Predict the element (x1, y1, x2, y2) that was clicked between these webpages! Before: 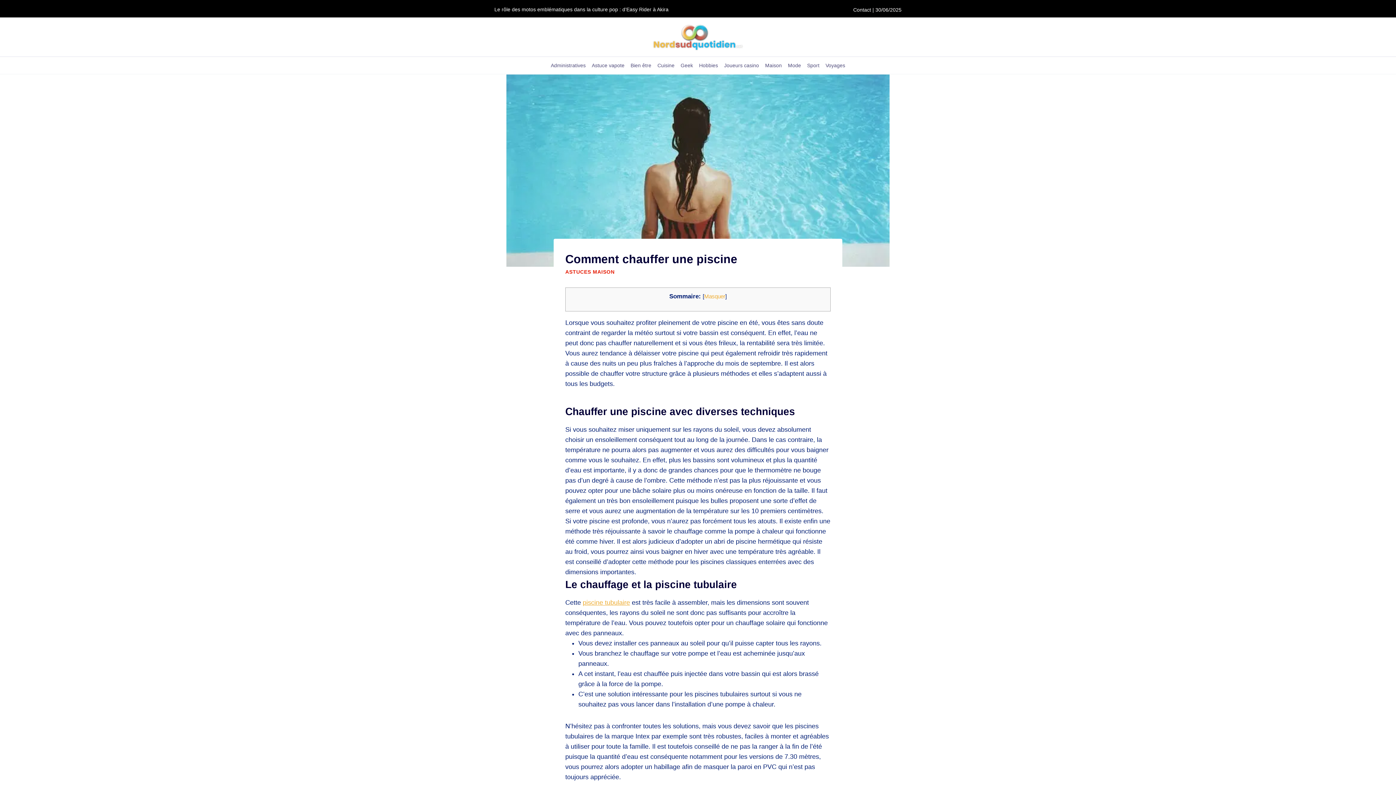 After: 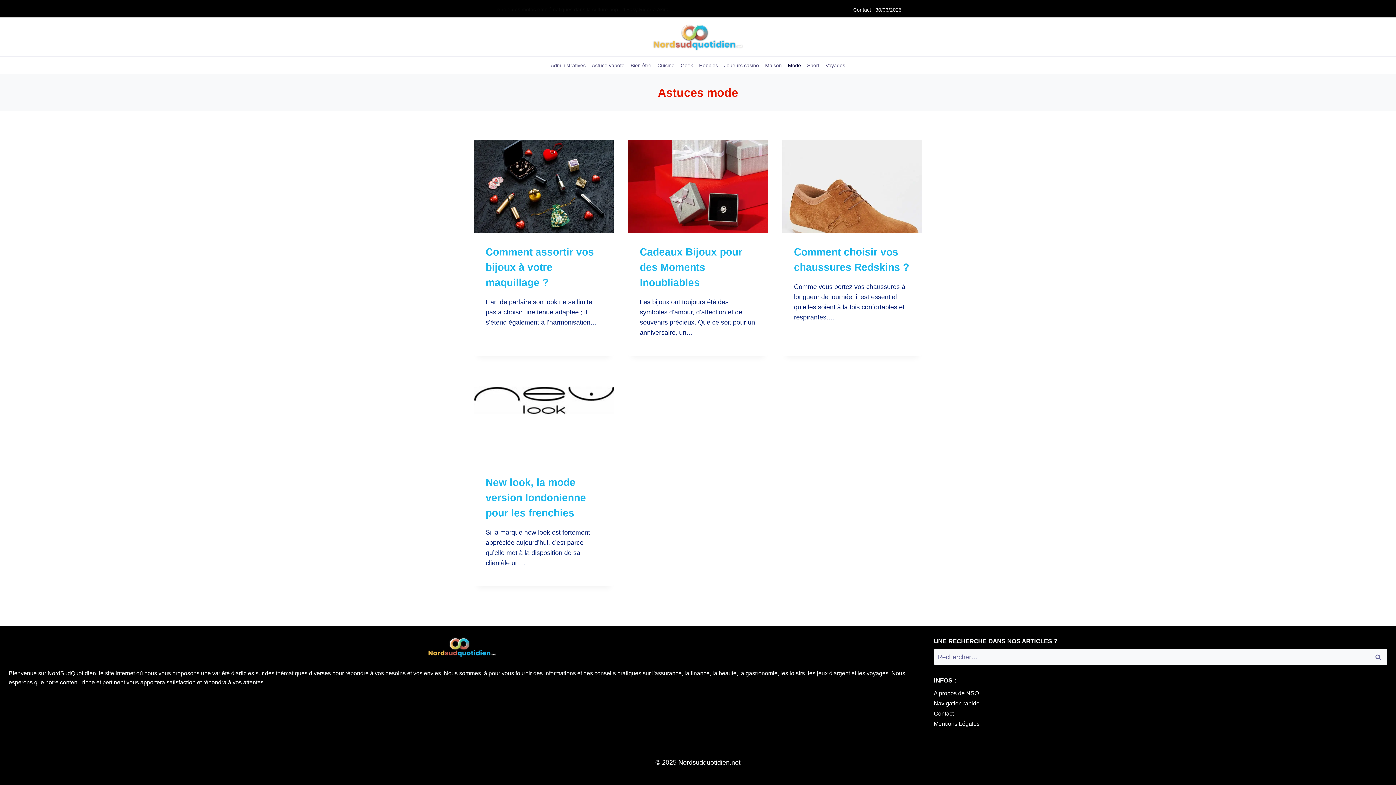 Action: label: Mode bbox: (785, 58, 804, 71)